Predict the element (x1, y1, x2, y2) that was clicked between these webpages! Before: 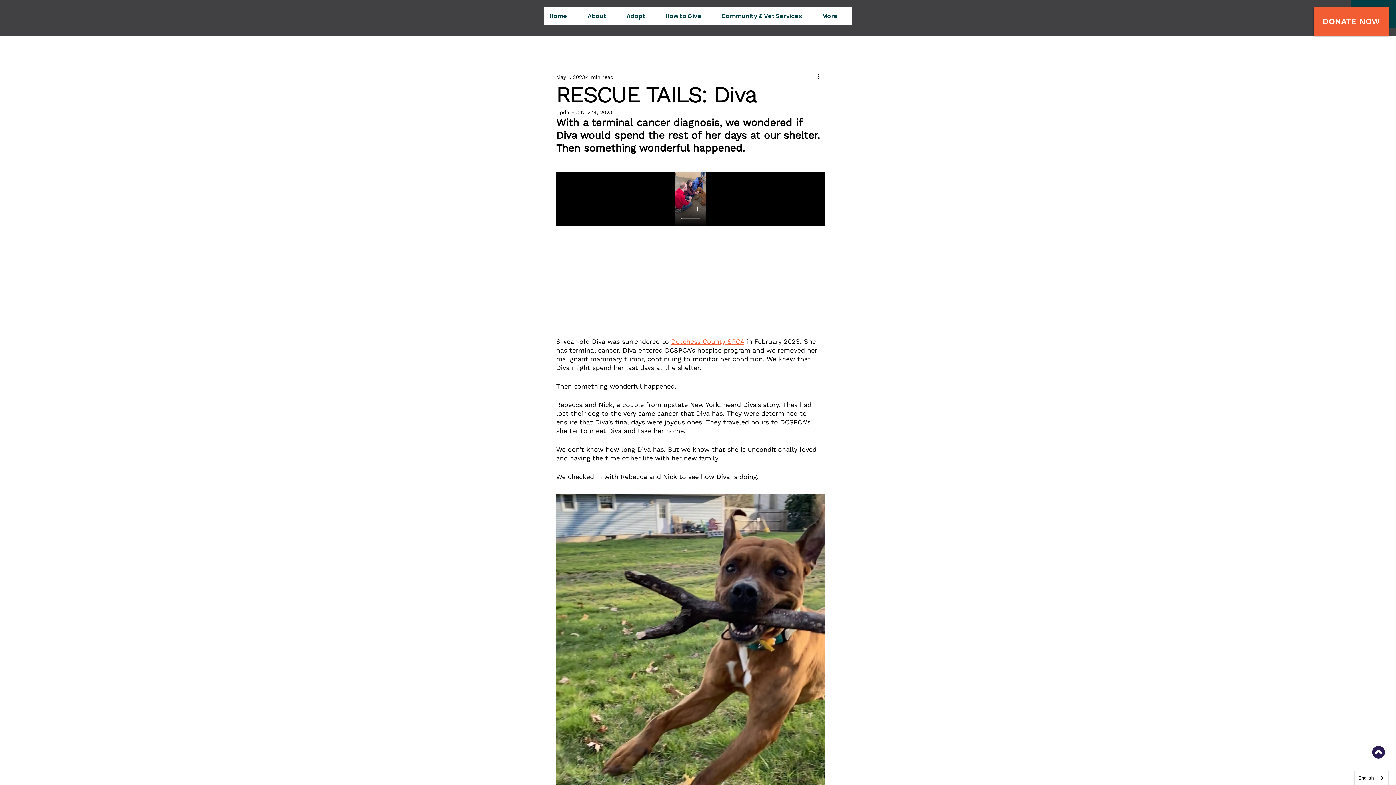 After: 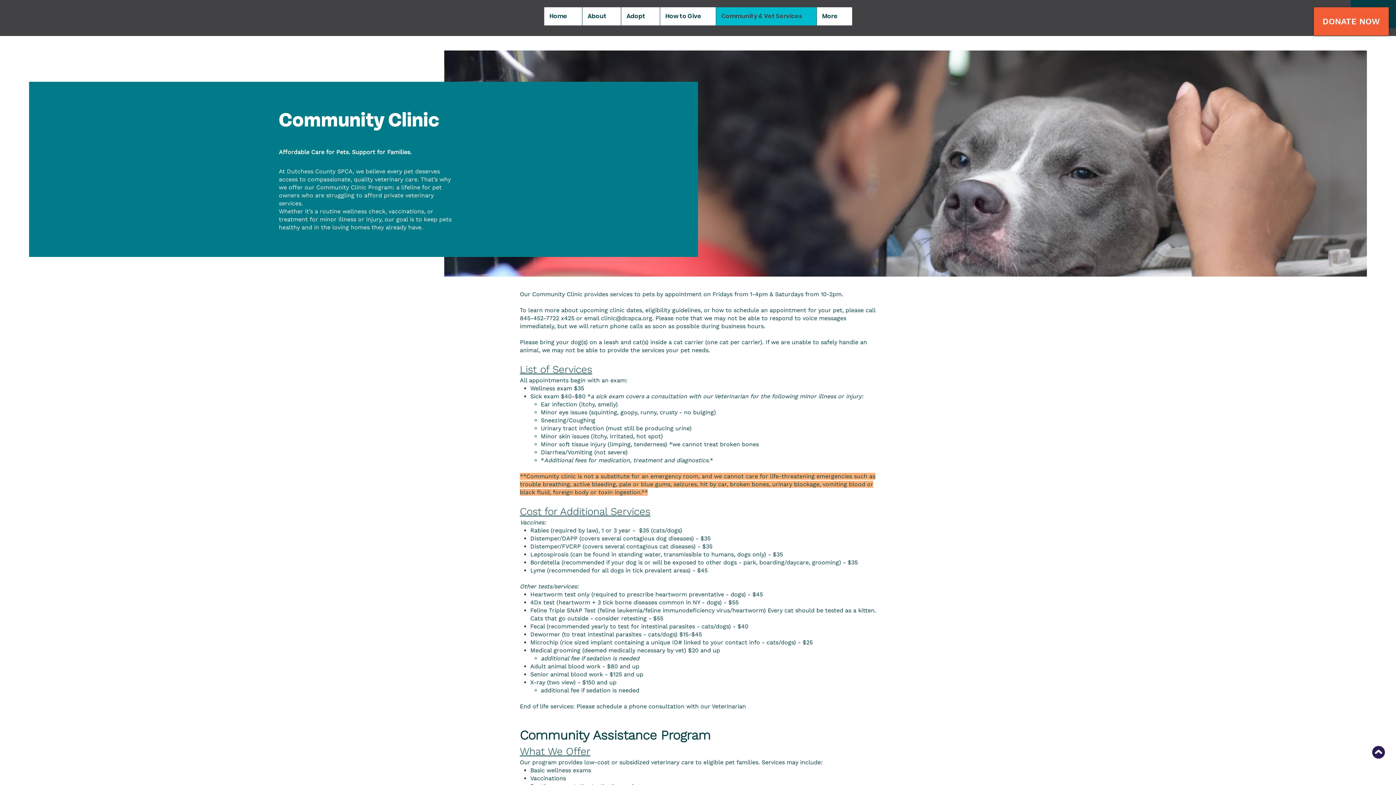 Action: label: Community & Vet Services bbox: (715, 7, 816, 25)